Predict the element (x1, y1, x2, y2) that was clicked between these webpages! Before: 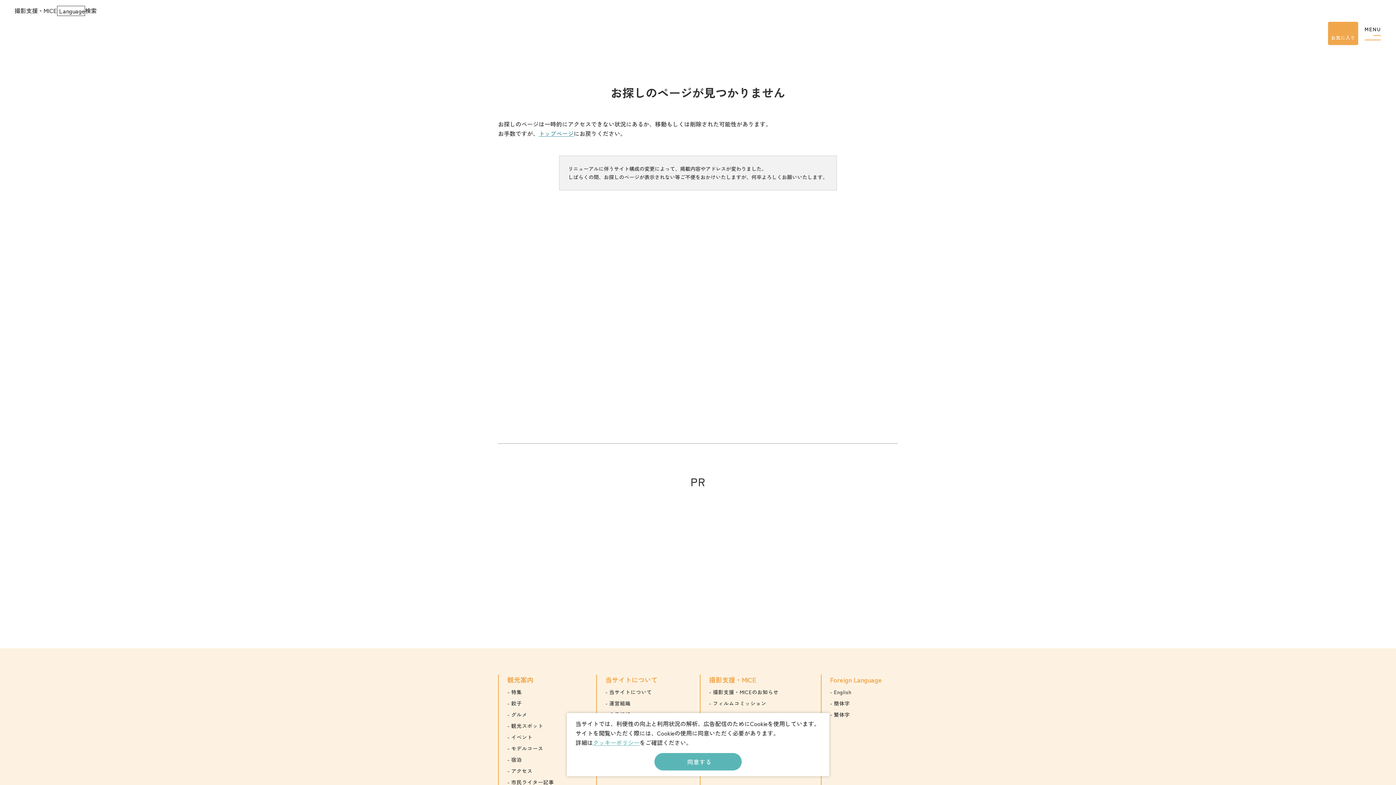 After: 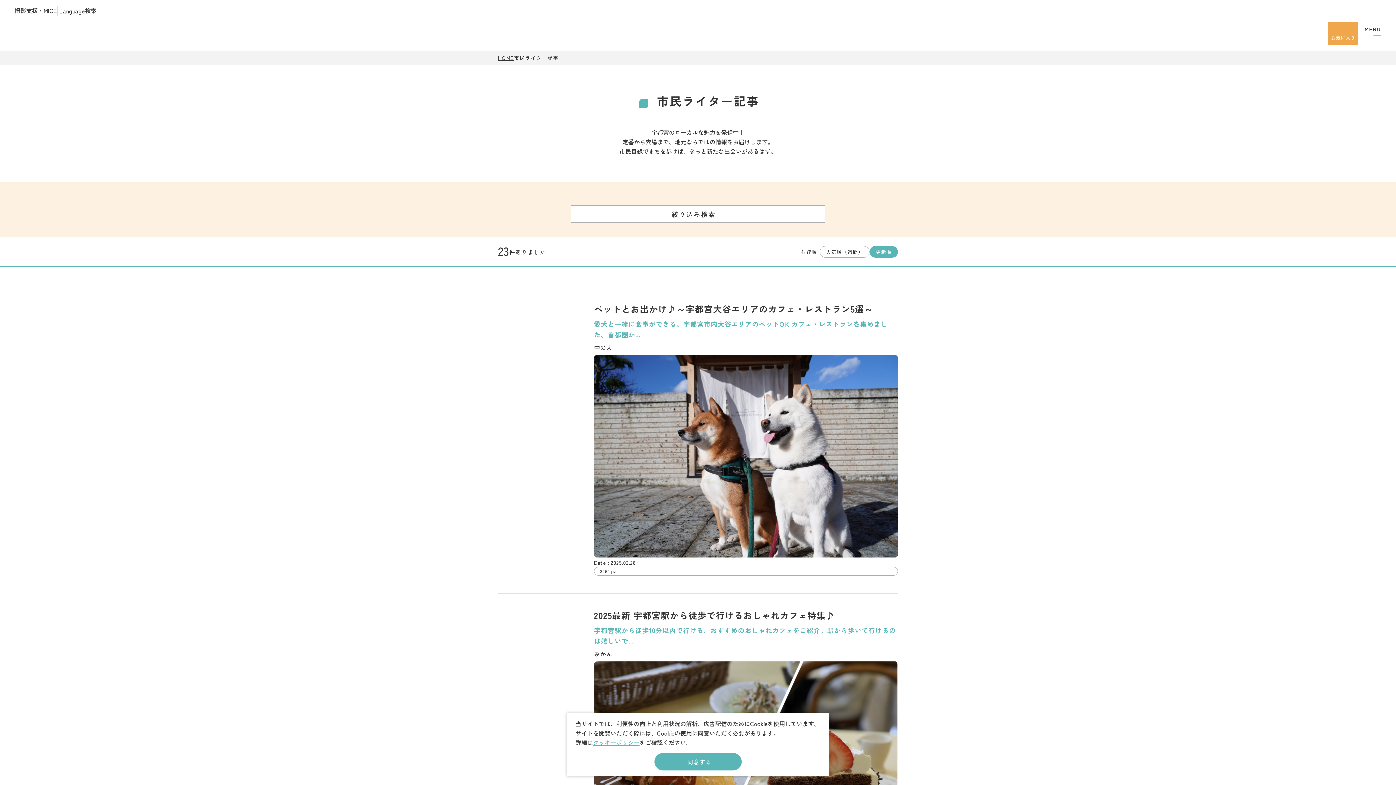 Action: bbox: (507, 778, 570, 786) label: 市民ライター記事